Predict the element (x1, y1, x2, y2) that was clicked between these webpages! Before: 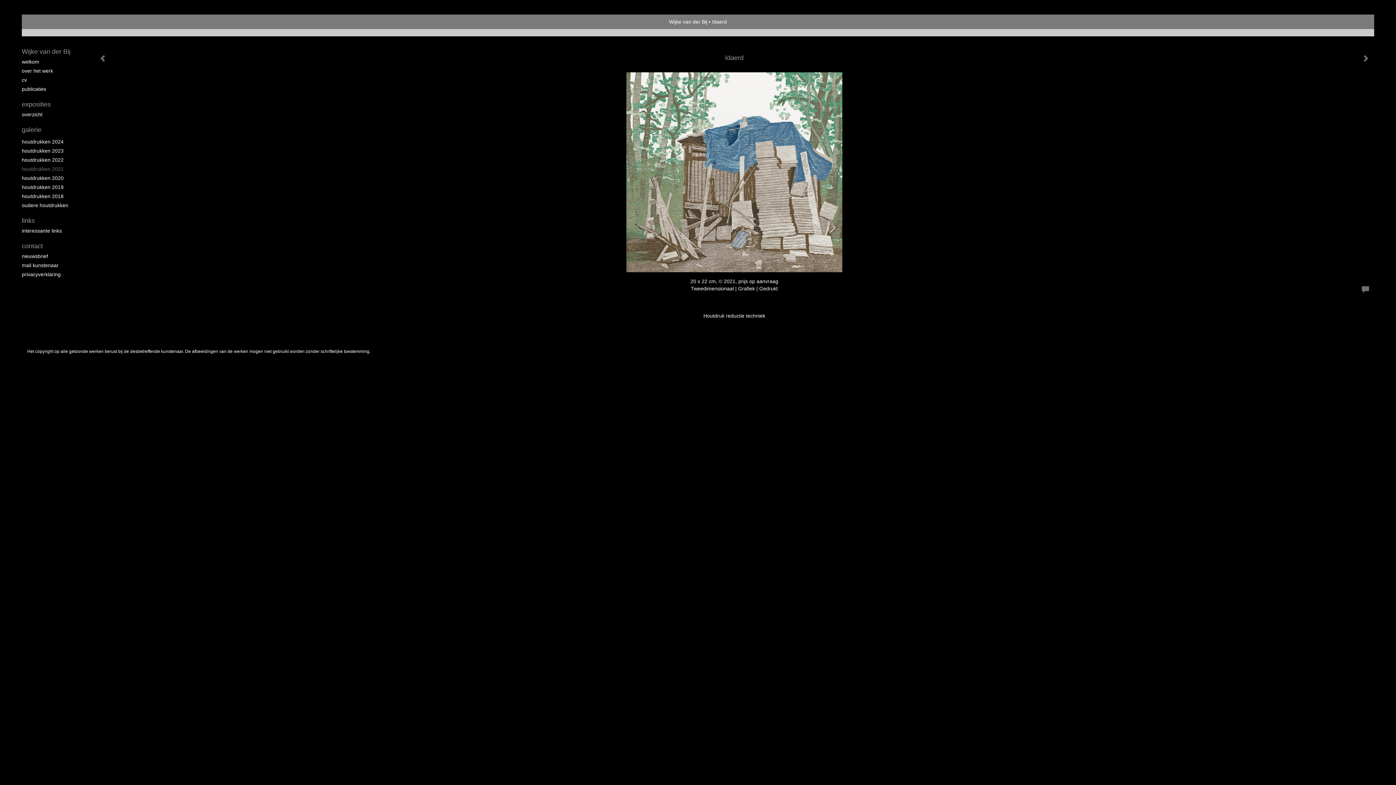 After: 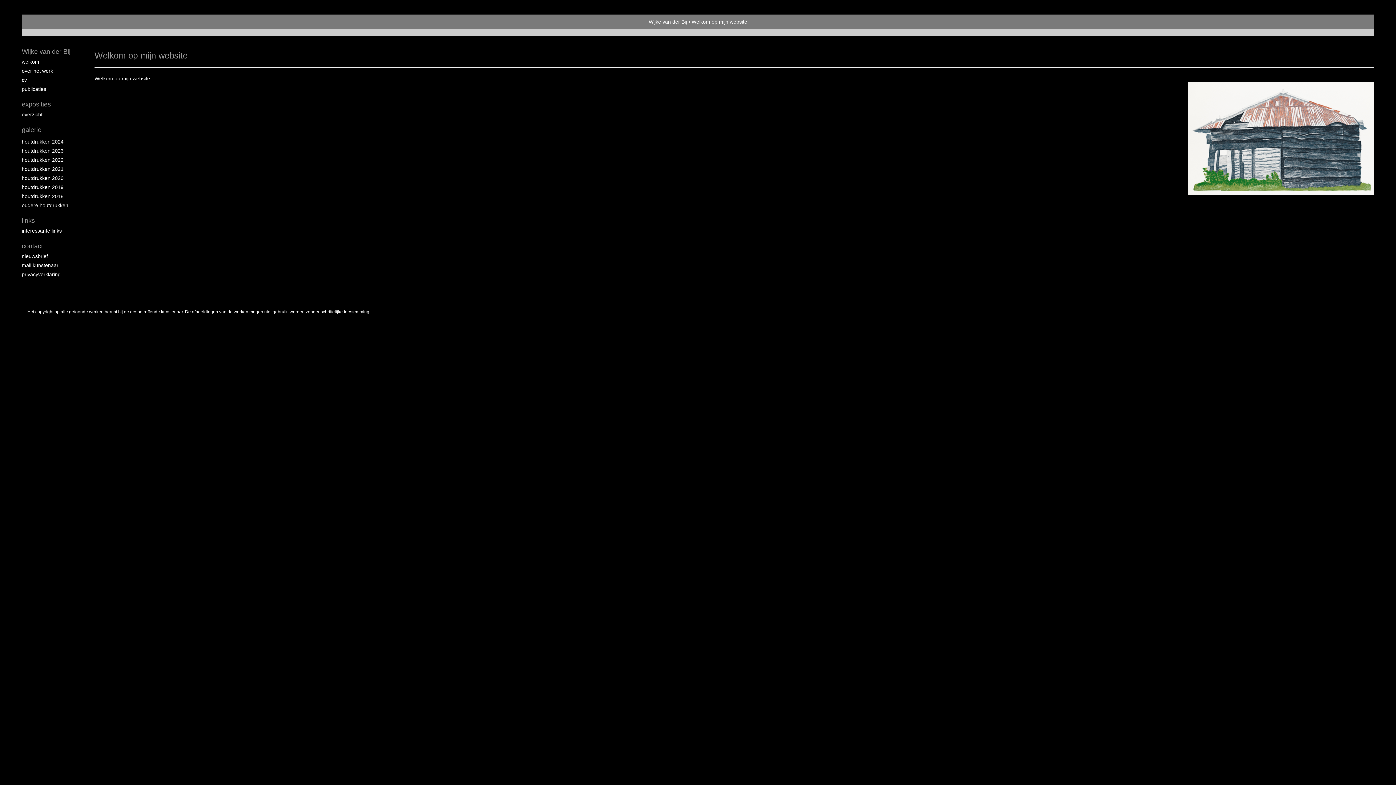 Action: bbox: (669, 18, 707, 24) label: Wijke van der Bij